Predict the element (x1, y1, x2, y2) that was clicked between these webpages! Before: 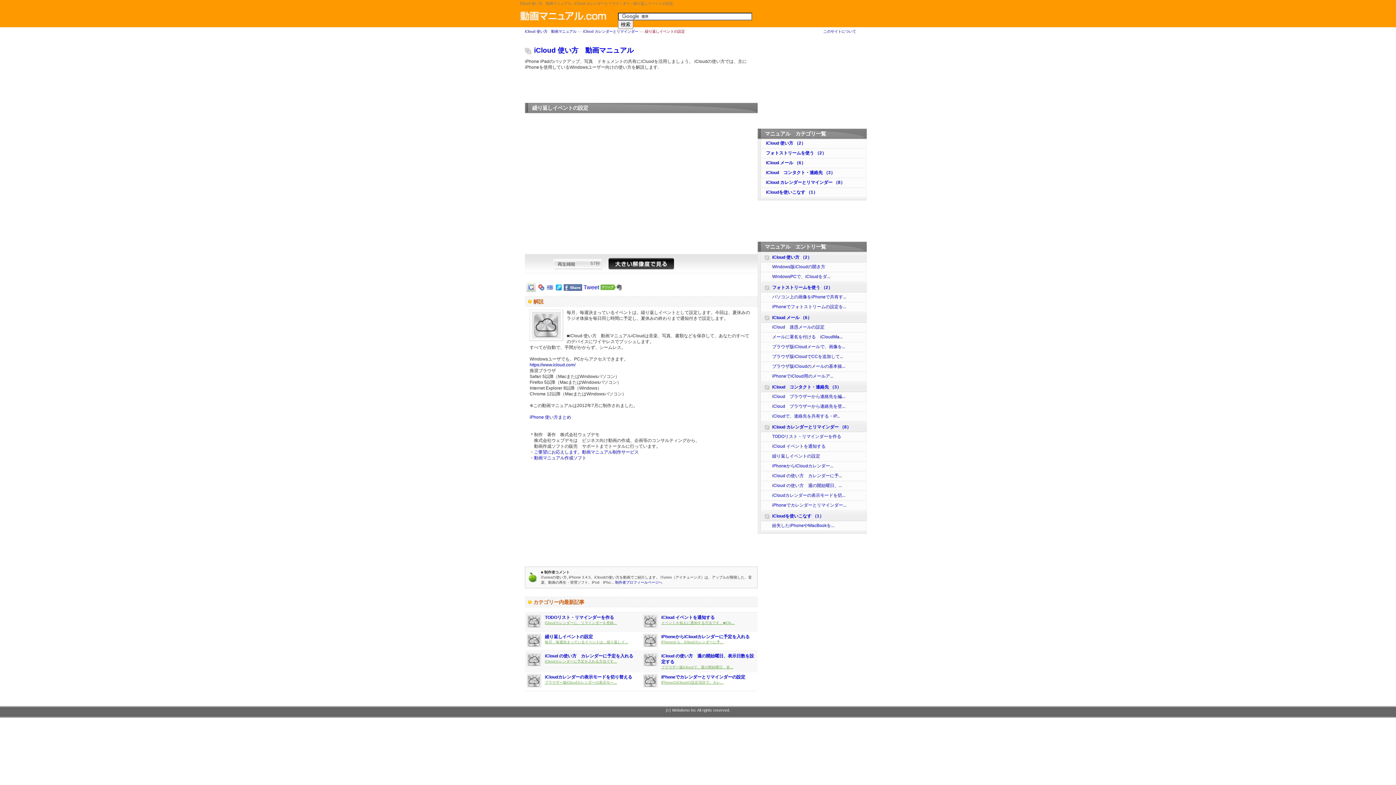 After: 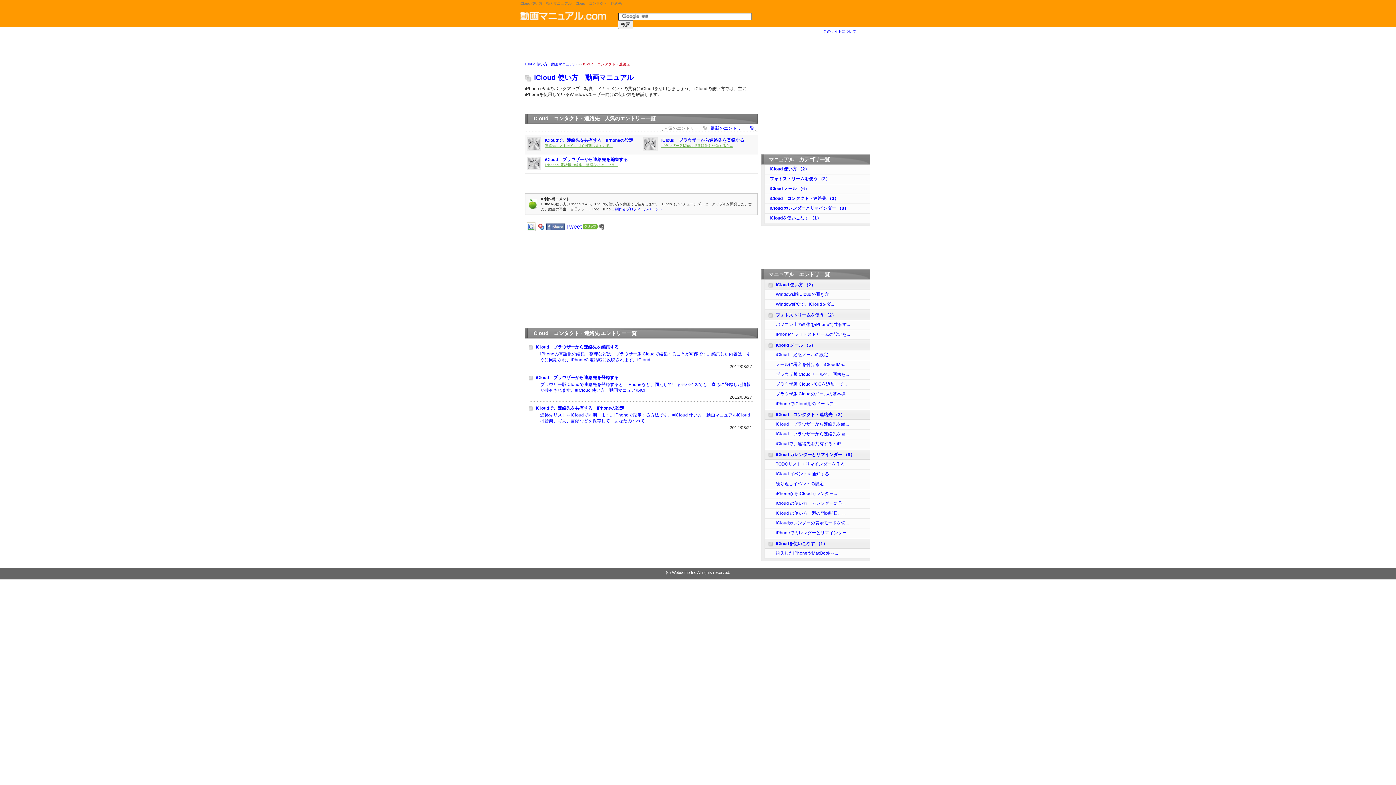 Action: bbox: (766, 170, 835, 175) label: iCloud　コンタクト・連絡先 （3）